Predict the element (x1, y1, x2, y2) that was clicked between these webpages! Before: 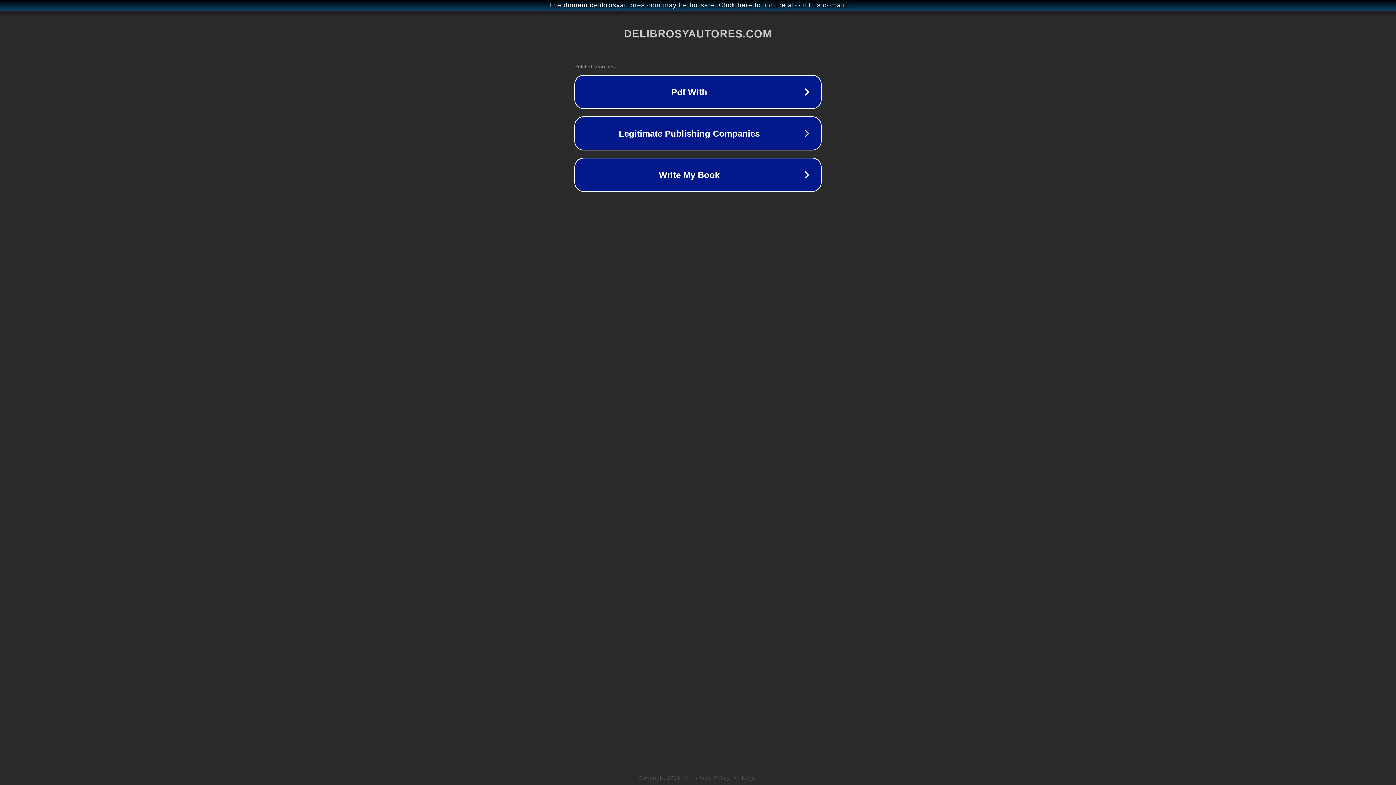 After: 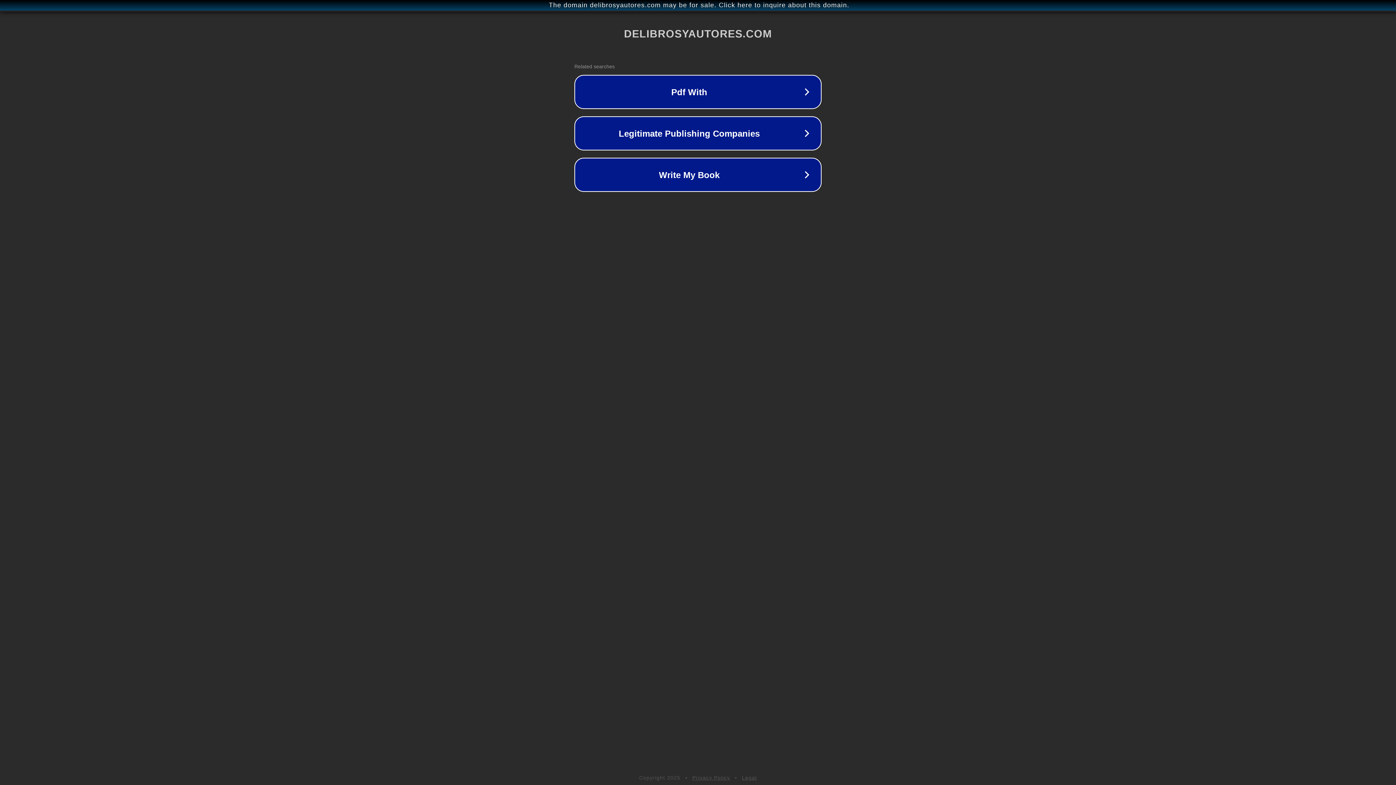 Action: bbox: (692, 775, 730, 781) label: Privacy Policy